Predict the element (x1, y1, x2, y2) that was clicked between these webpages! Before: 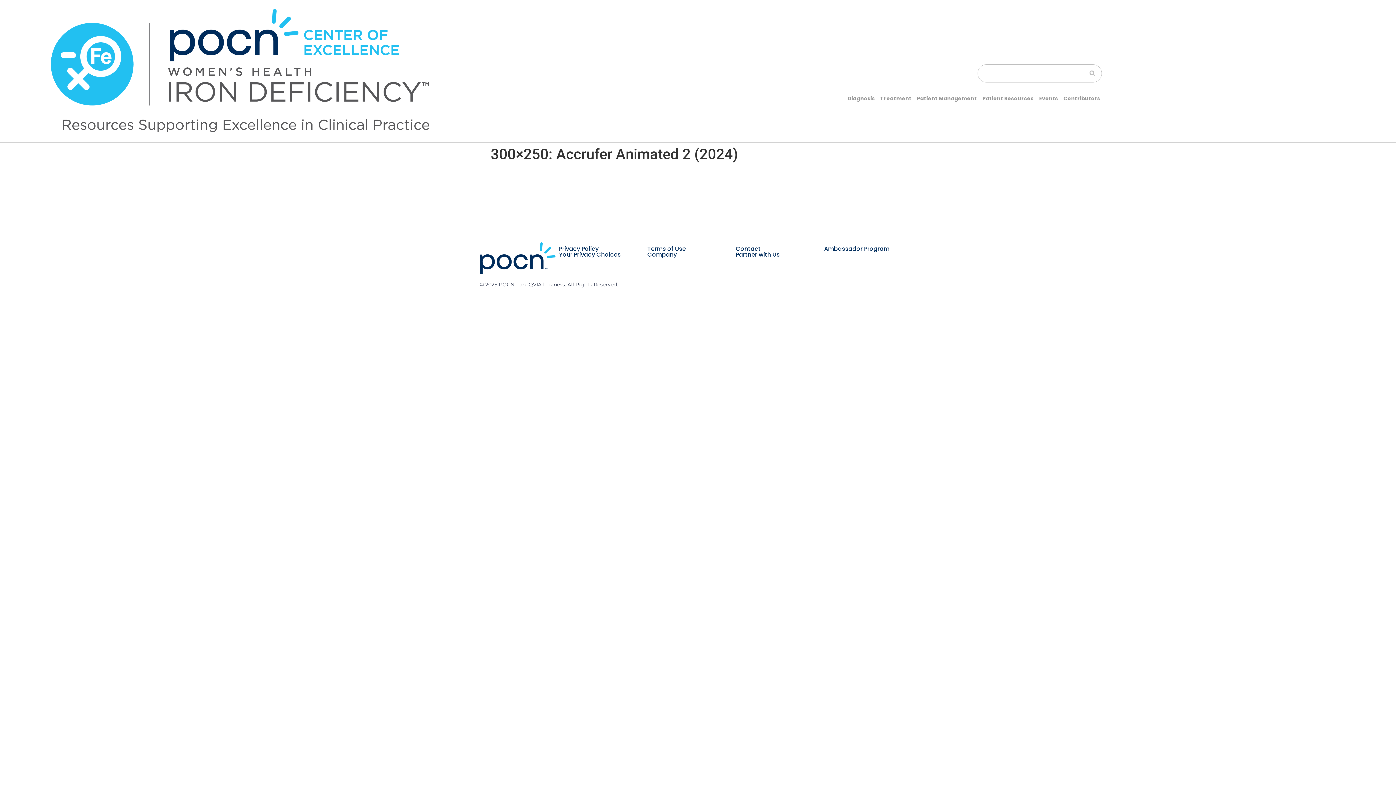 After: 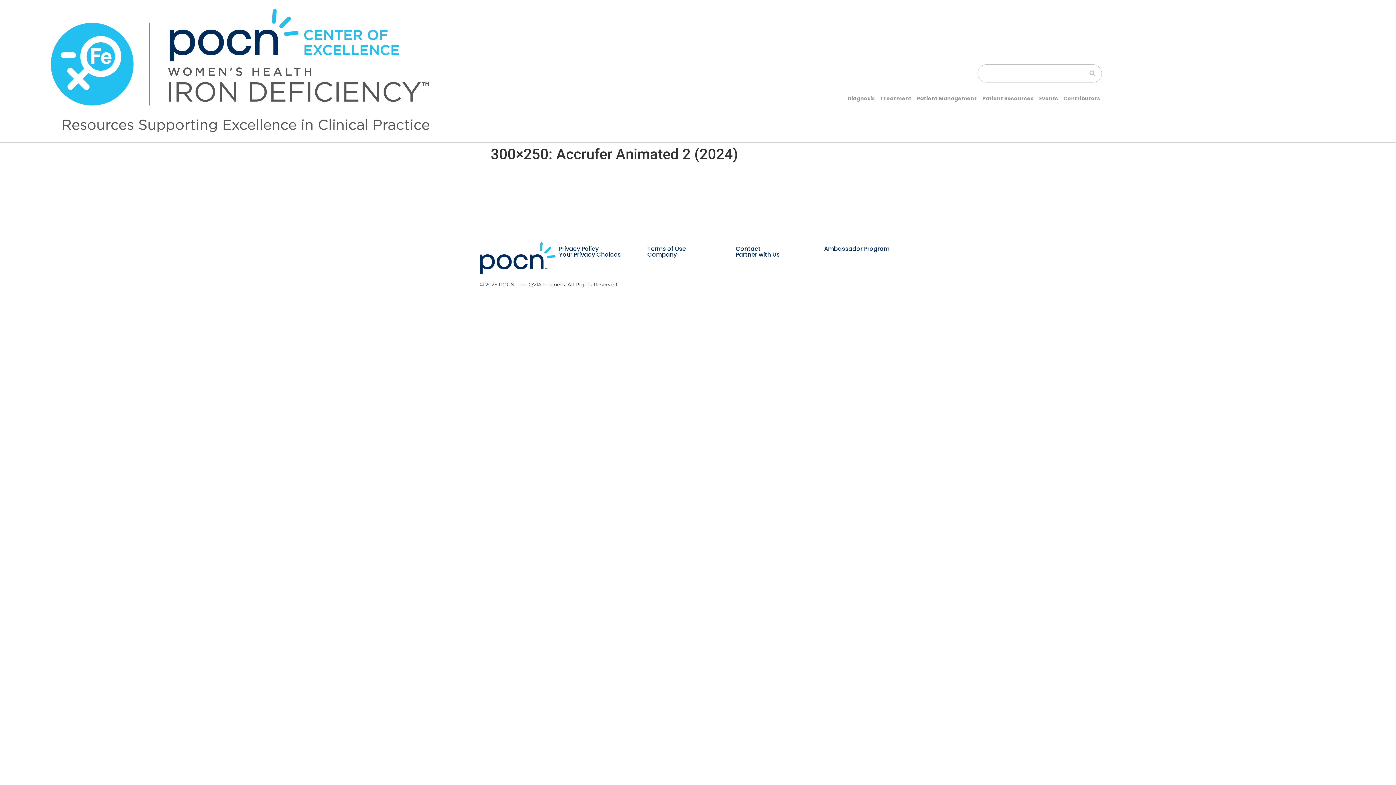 Action: bbox: (824, 244, 889, 253) label: Ambassador Program